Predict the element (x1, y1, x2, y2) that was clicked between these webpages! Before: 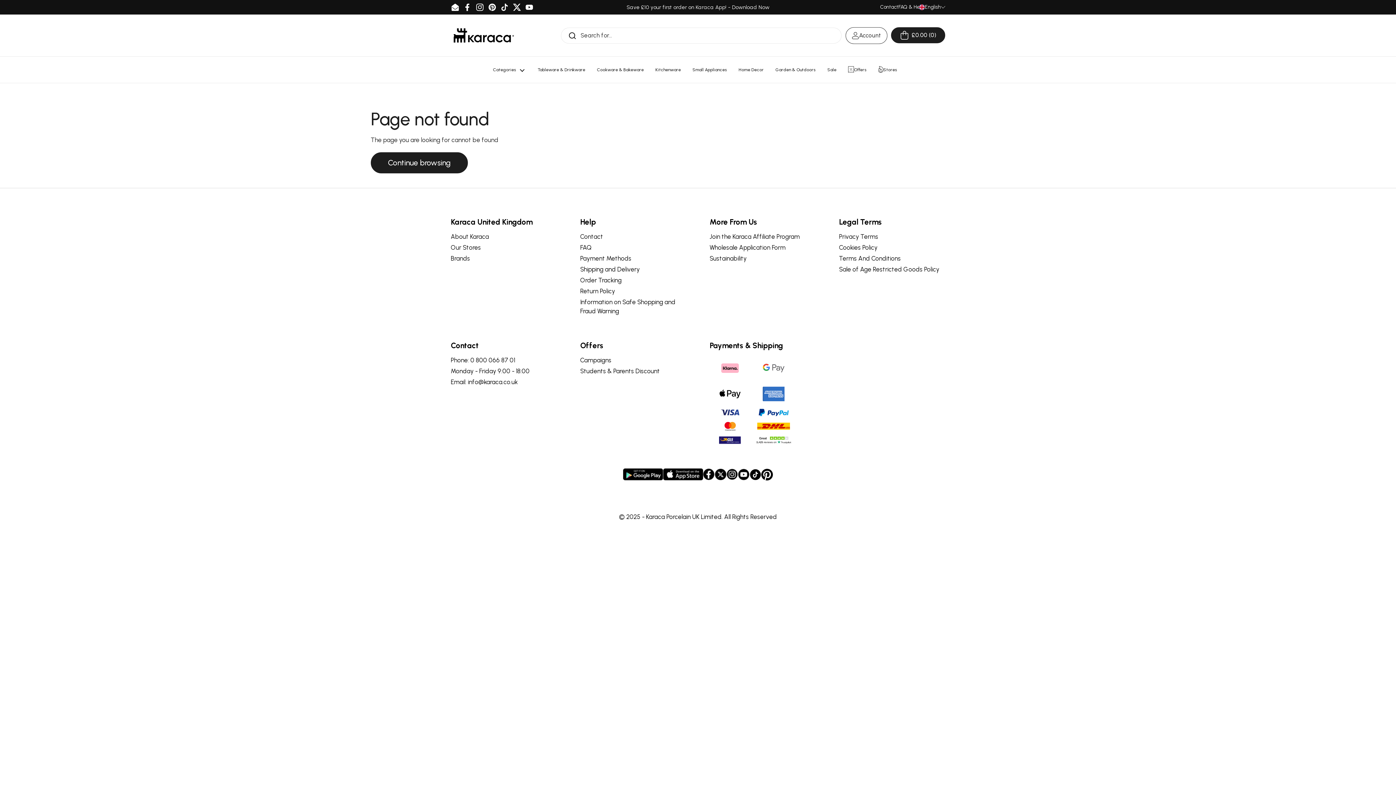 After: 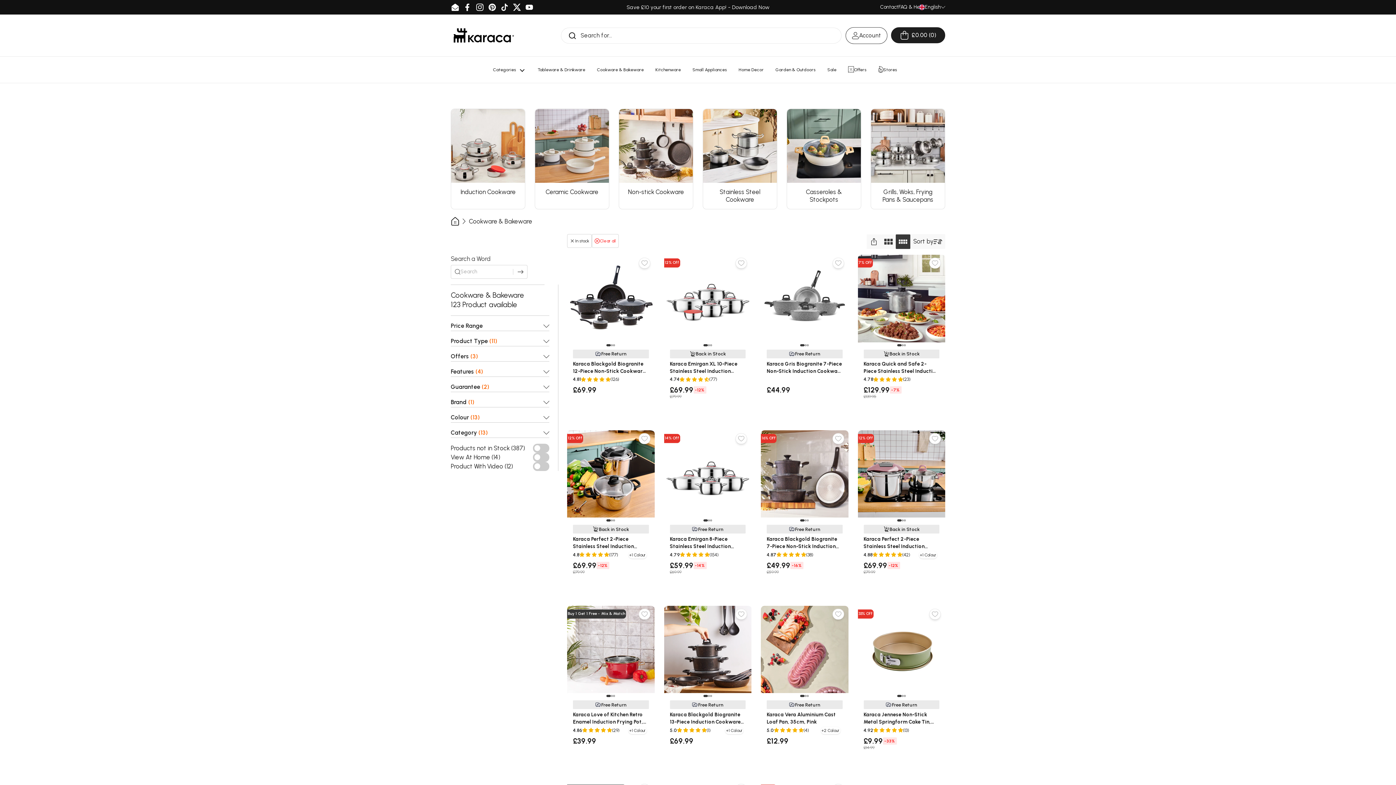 Action: label: Cookware & Bakeware bbox: (591, 62, 649, 78)